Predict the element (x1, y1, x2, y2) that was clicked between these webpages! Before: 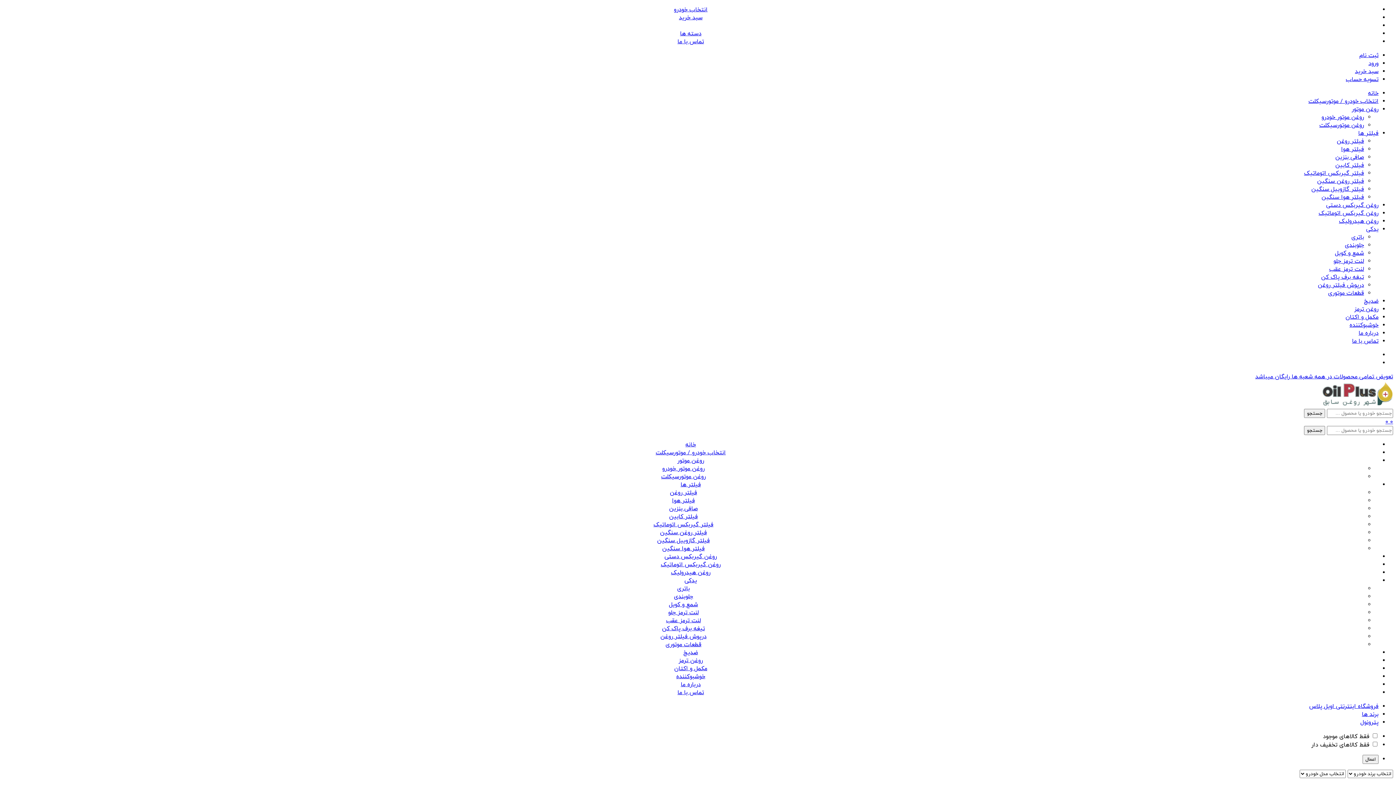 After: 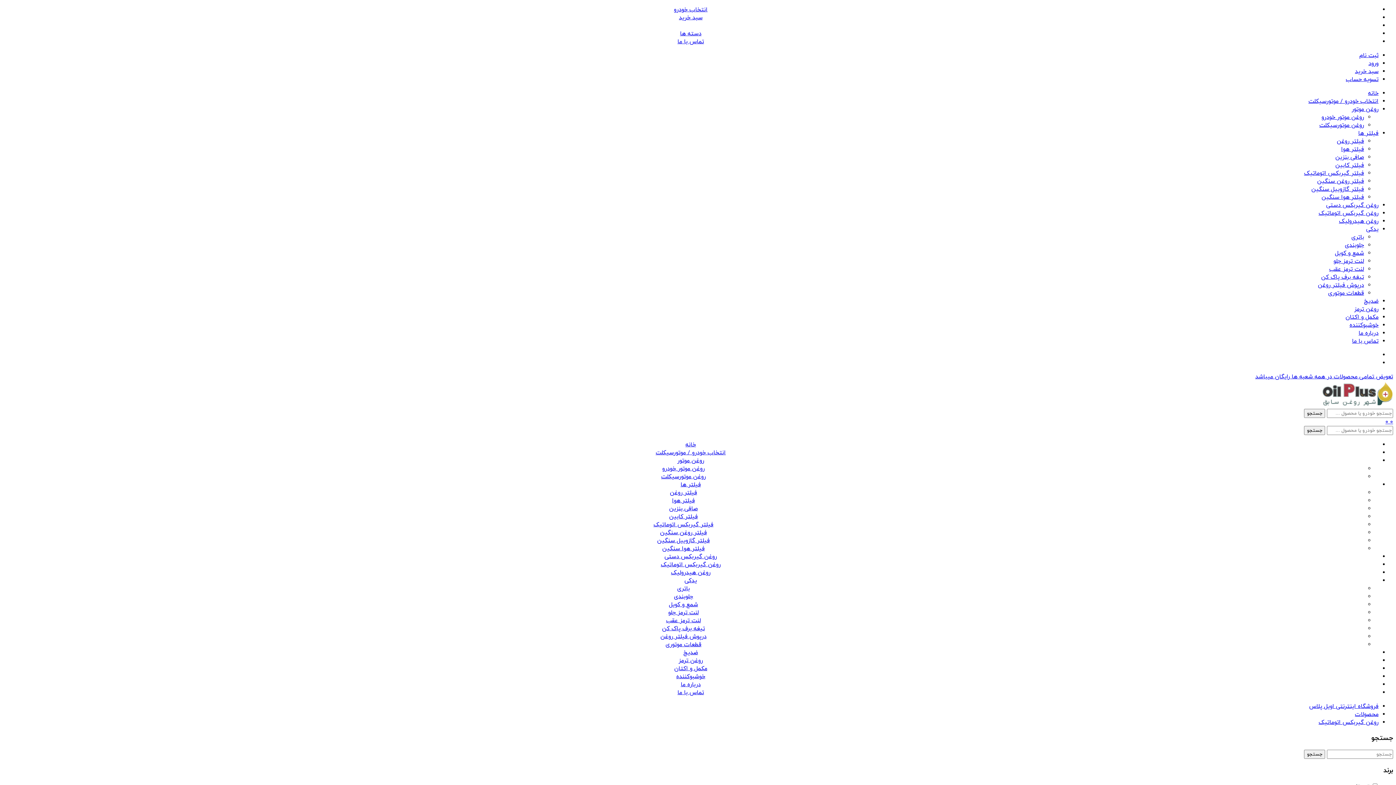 Action: label: روغن گیربکس اتوماتیک bbox: (1318, 209, 1378, 217)